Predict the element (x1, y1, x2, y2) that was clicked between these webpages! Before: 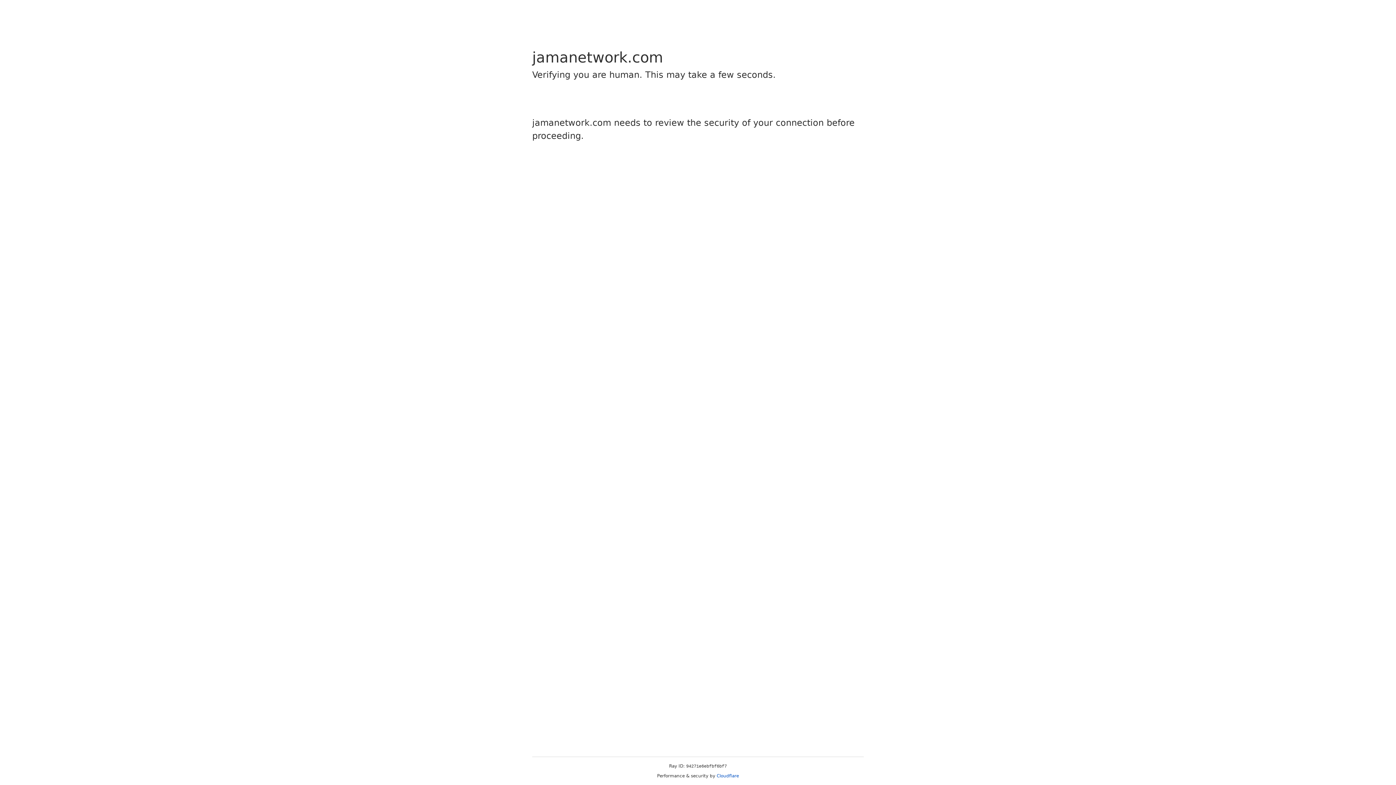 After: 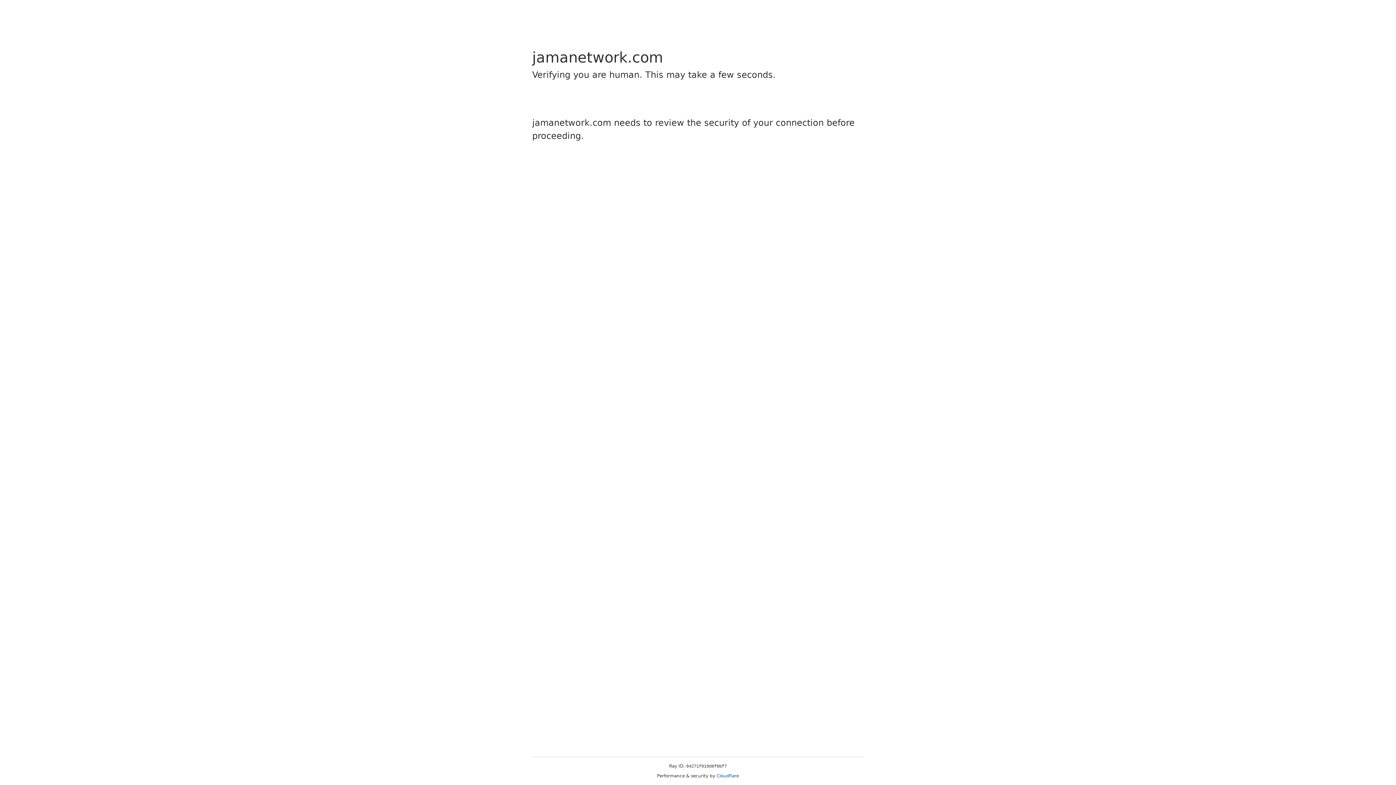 Action: bbox: (716, 773, 739, 778) label: Cloudflare